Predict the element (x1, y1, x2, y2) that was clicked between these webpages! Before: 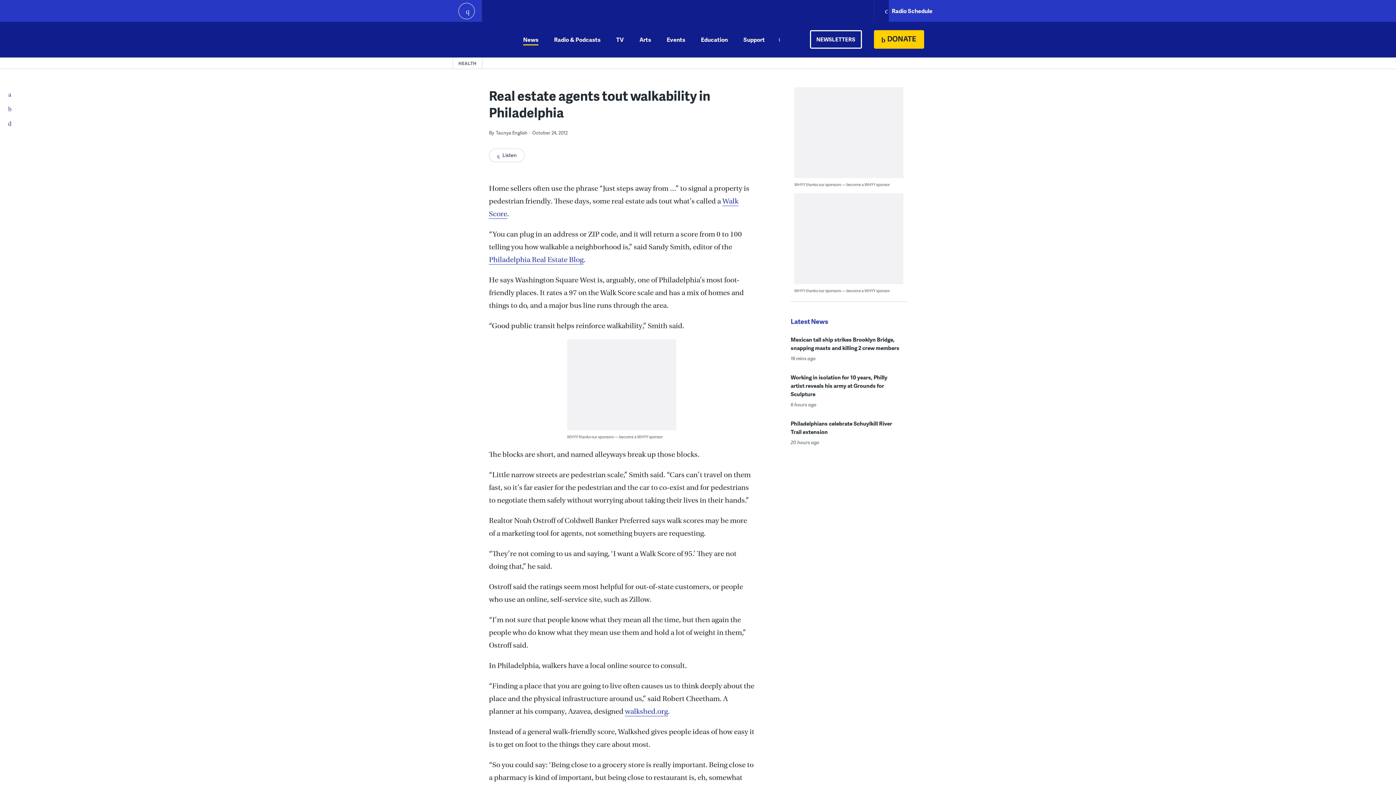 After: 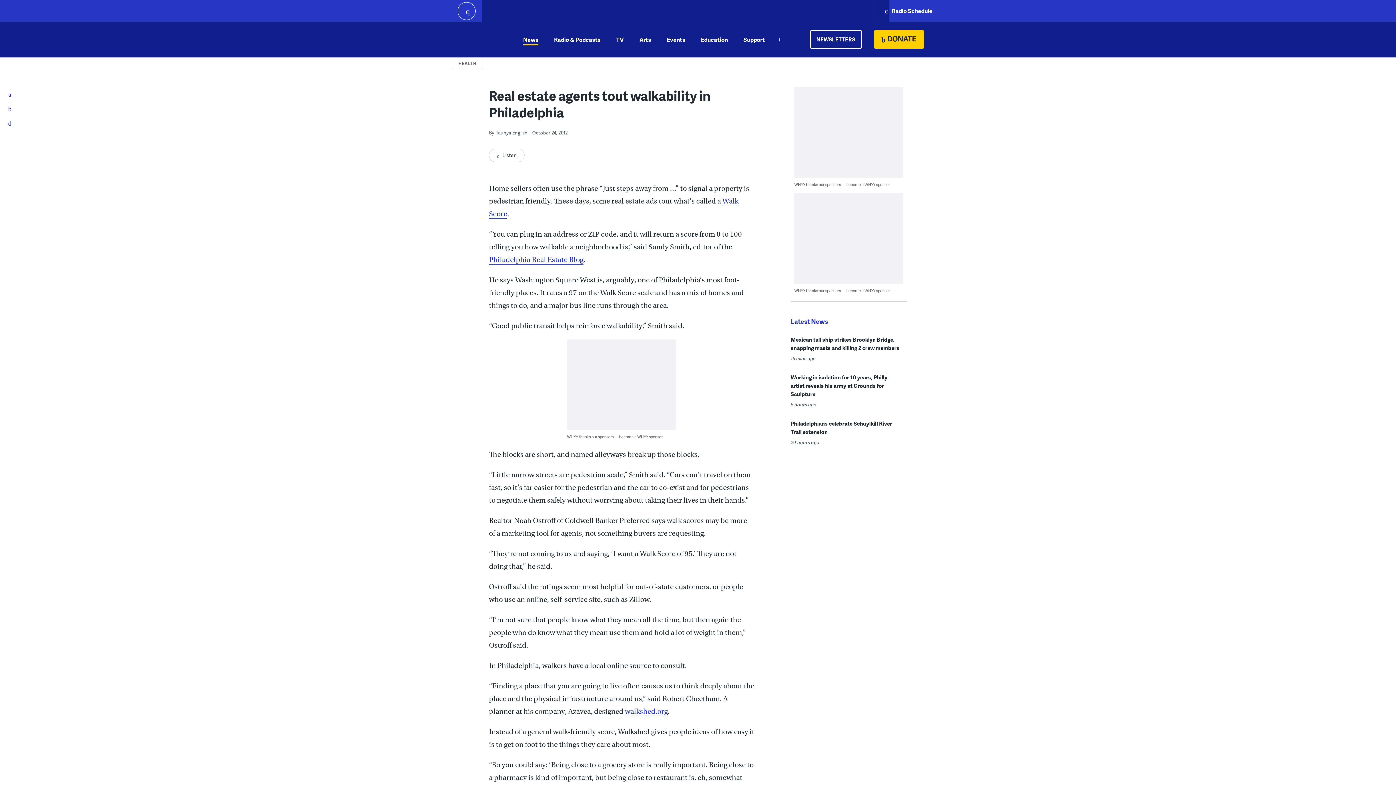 Action: bbox: (458, 2, 474, 19) label: play